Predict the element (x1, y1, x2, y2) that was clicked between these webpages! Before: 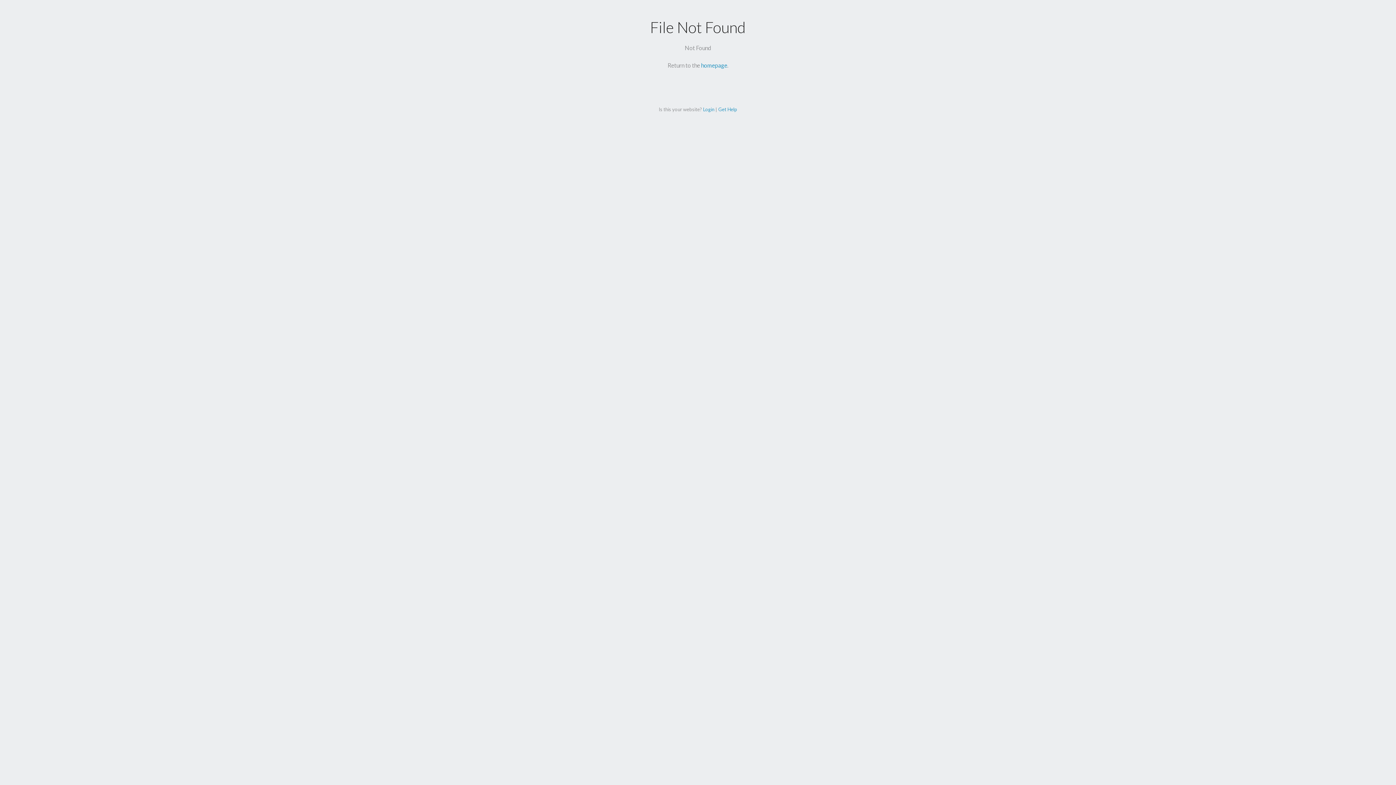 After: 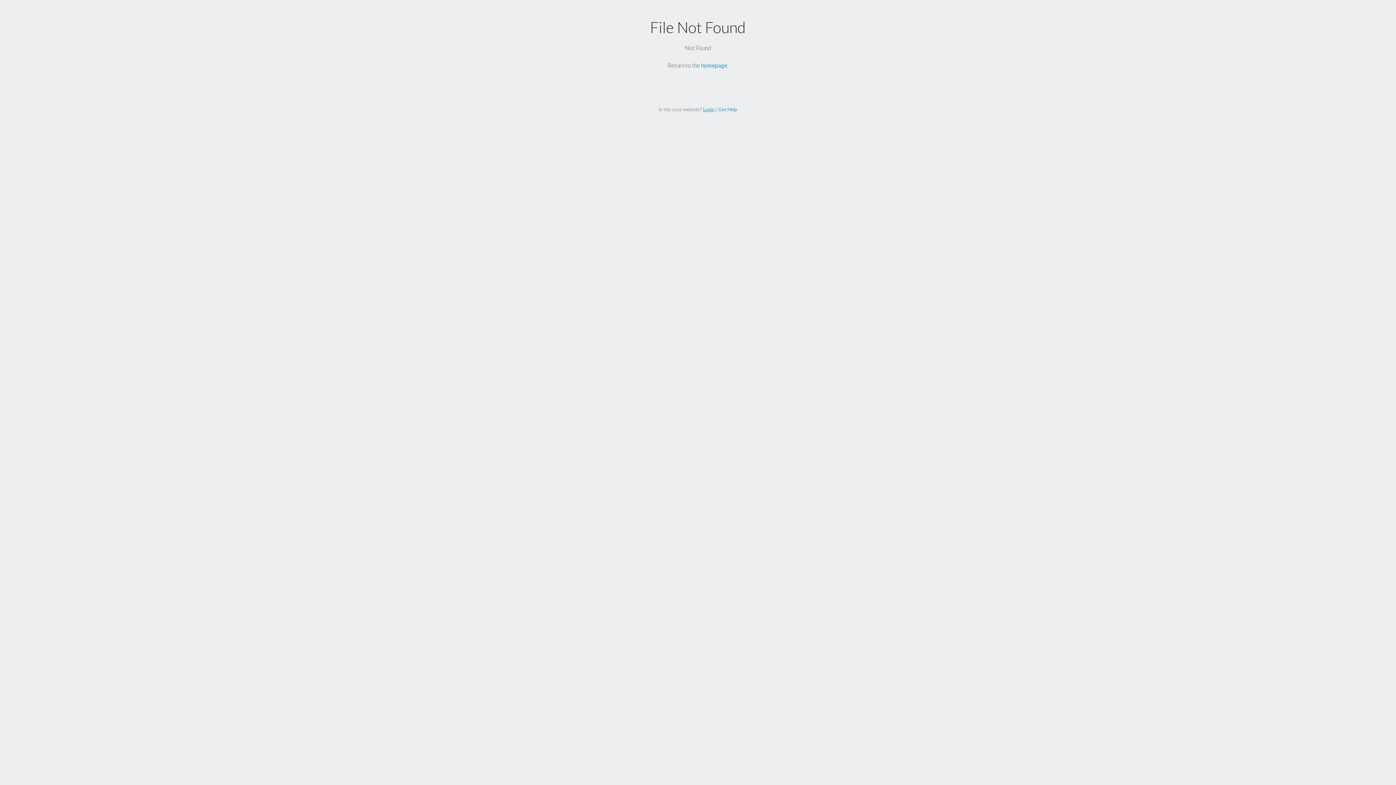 Action: bbox: (703, 106, 714, 112) label: Login